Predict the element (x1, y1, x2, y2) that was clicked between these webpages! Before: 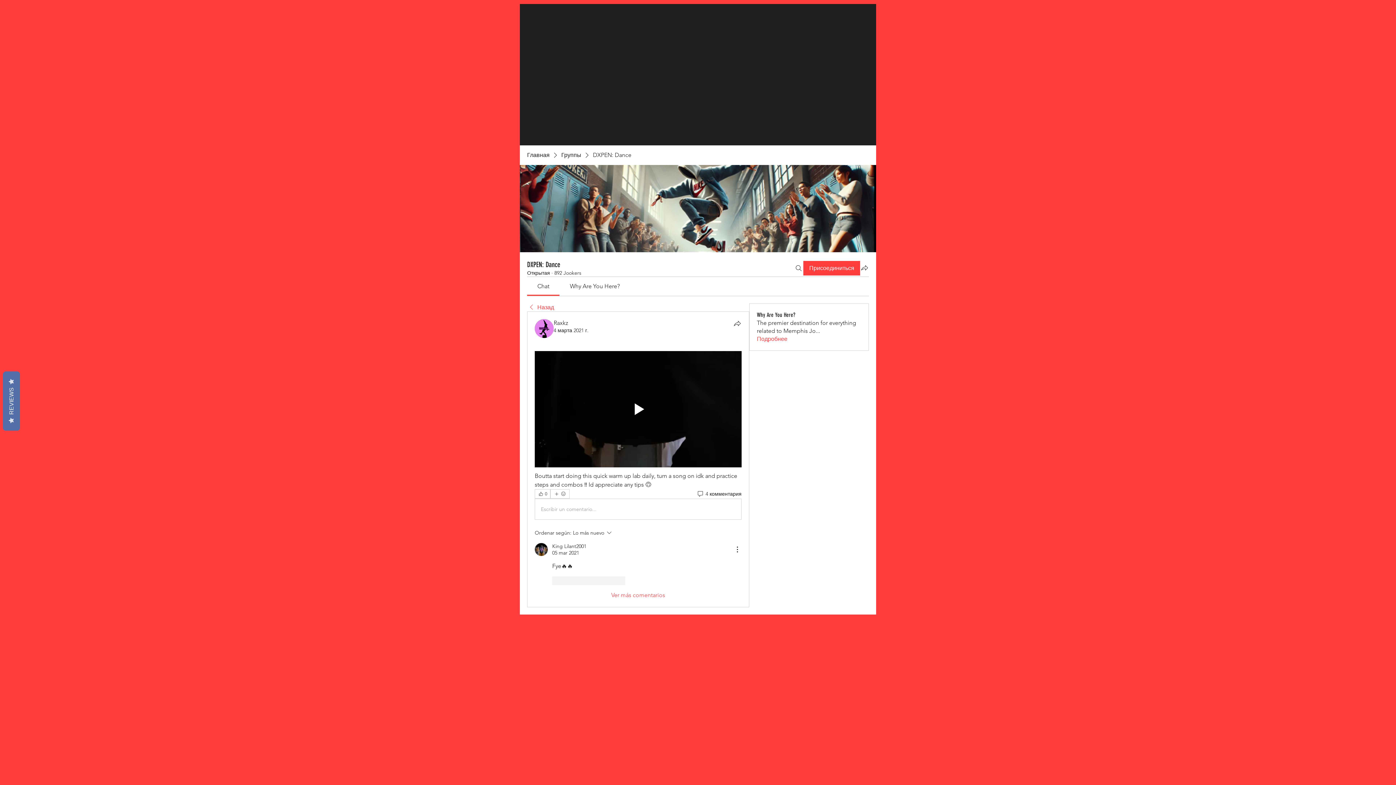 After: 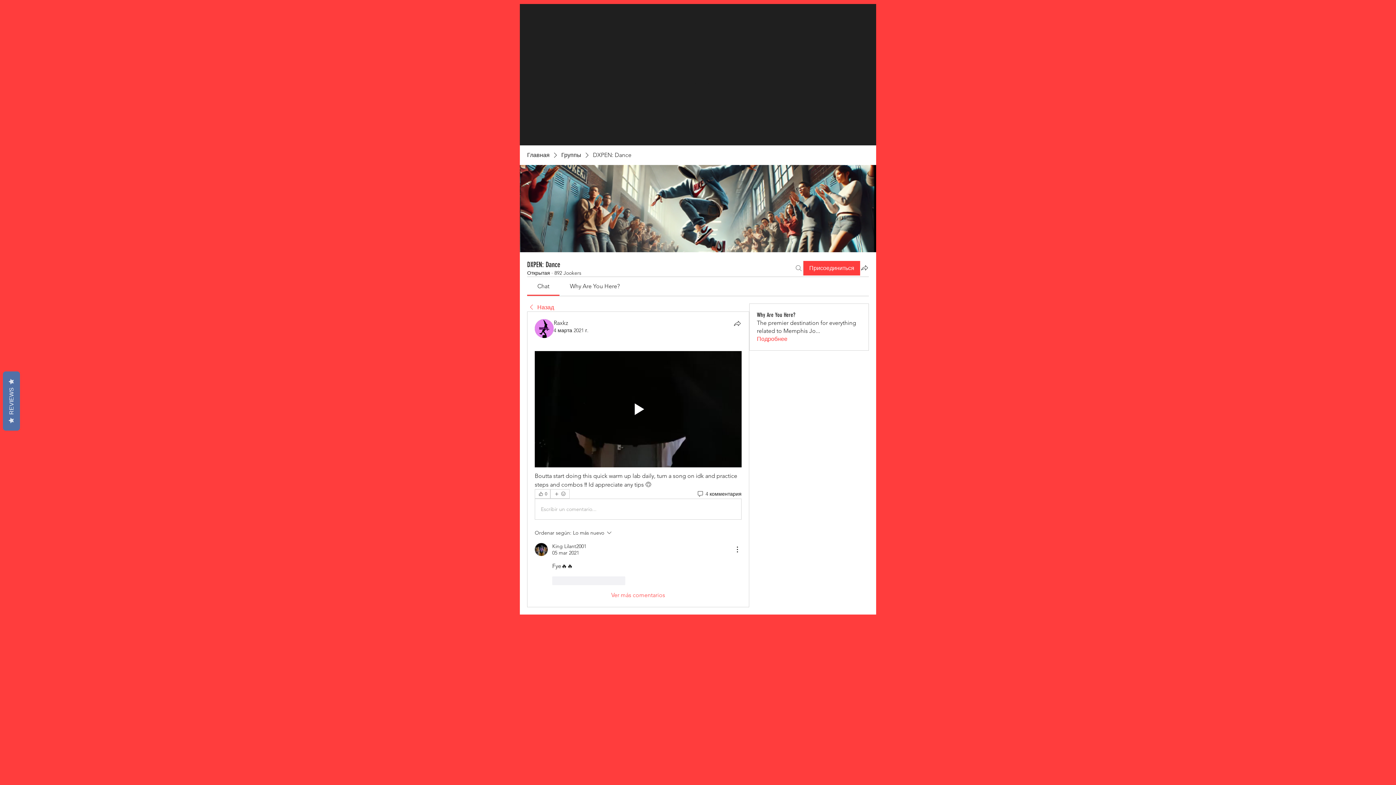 Action: label: Поиск bbox: (794, 260, 803, 275)